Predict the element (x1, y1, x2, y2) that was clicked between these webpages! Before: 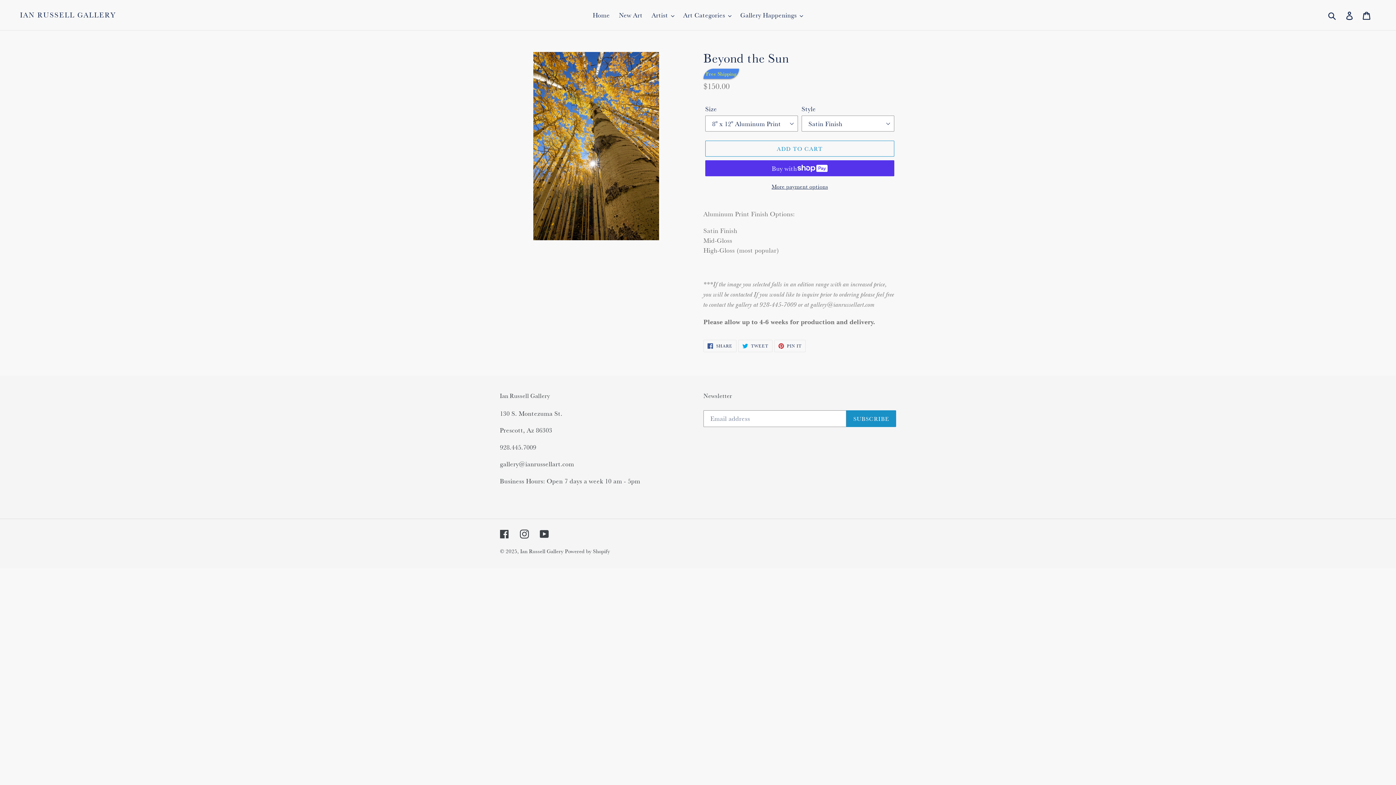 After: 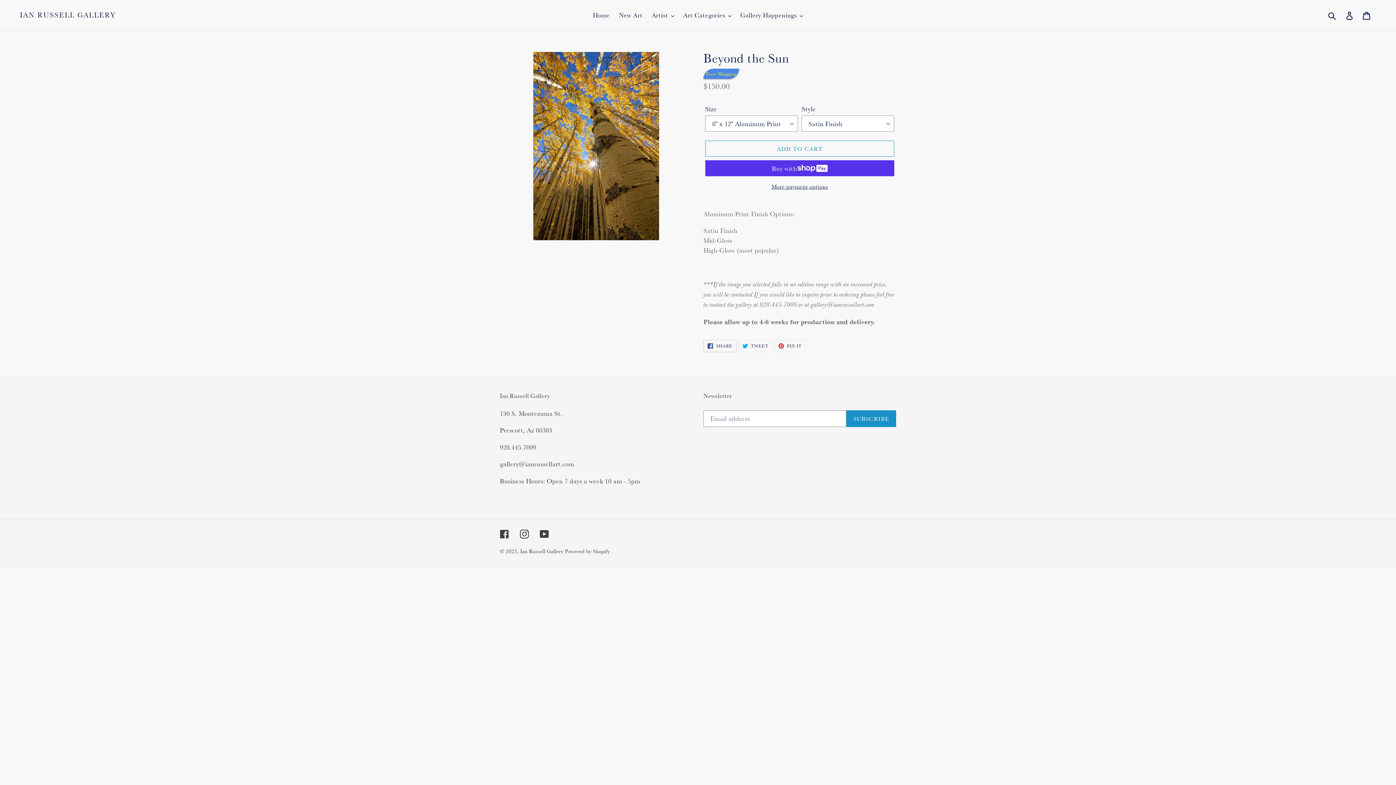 Action: bbox: (703, 339, 736, 352) label:  SHARE
SHARE ON FACEBOOK